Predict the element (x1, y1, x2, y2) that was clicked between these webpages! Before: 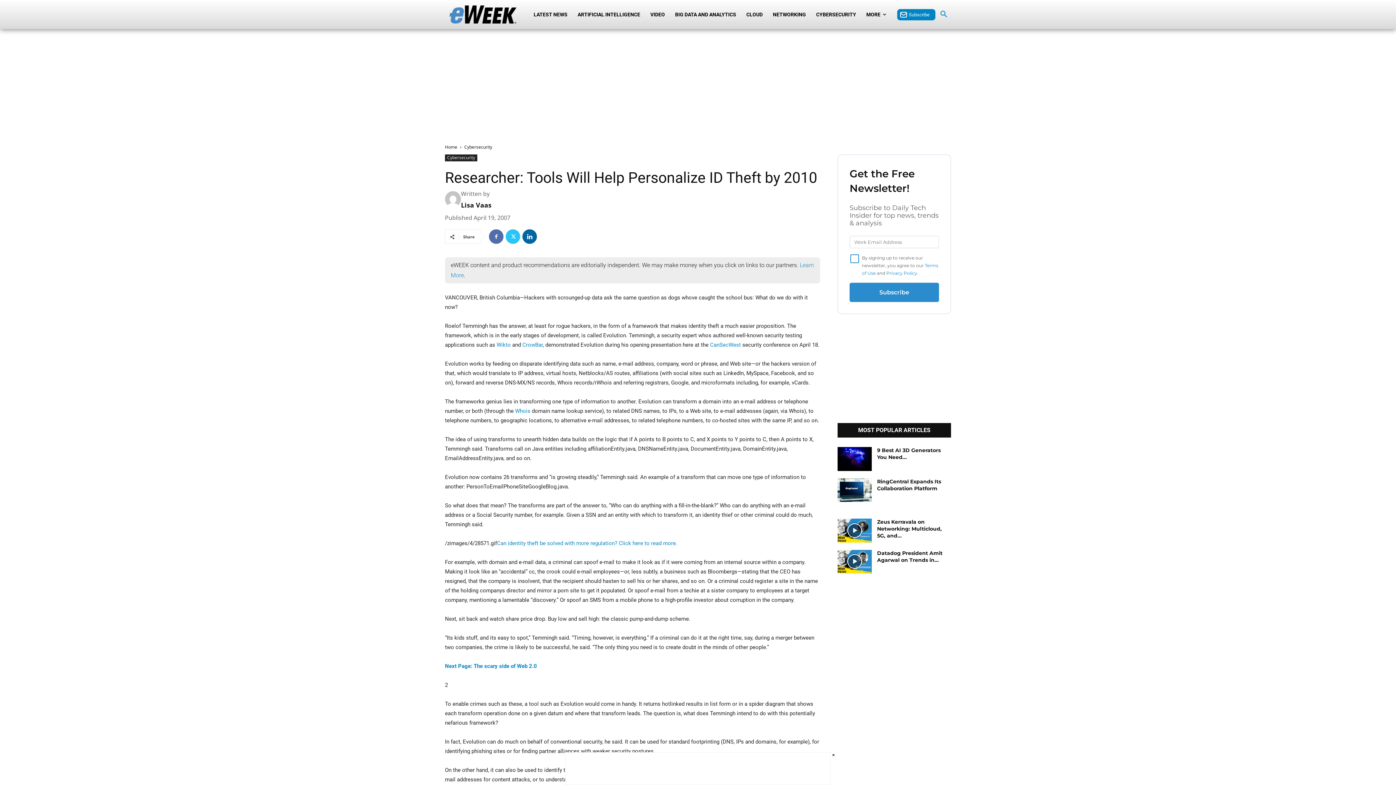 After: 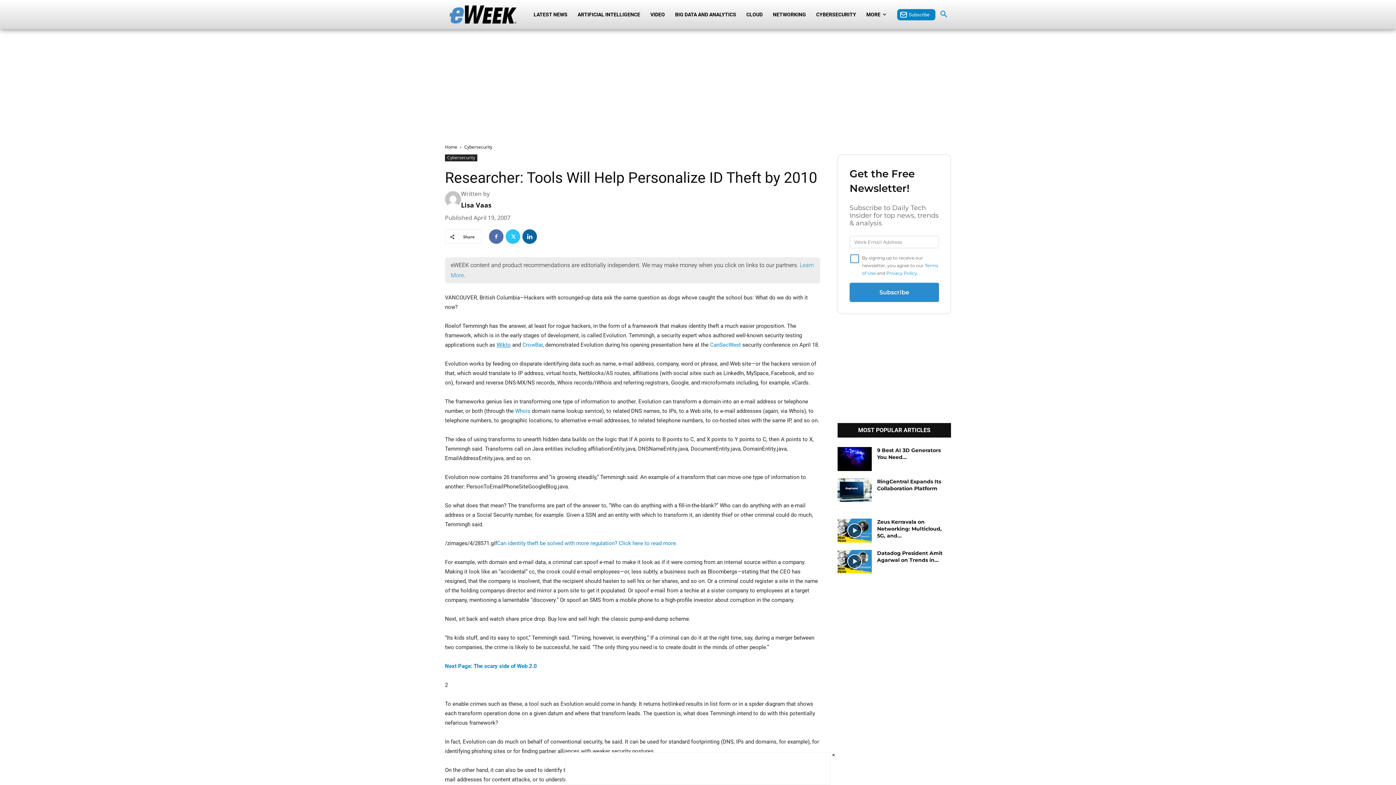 Action: bbox: (496, 341, 510, 348) label: Wikto